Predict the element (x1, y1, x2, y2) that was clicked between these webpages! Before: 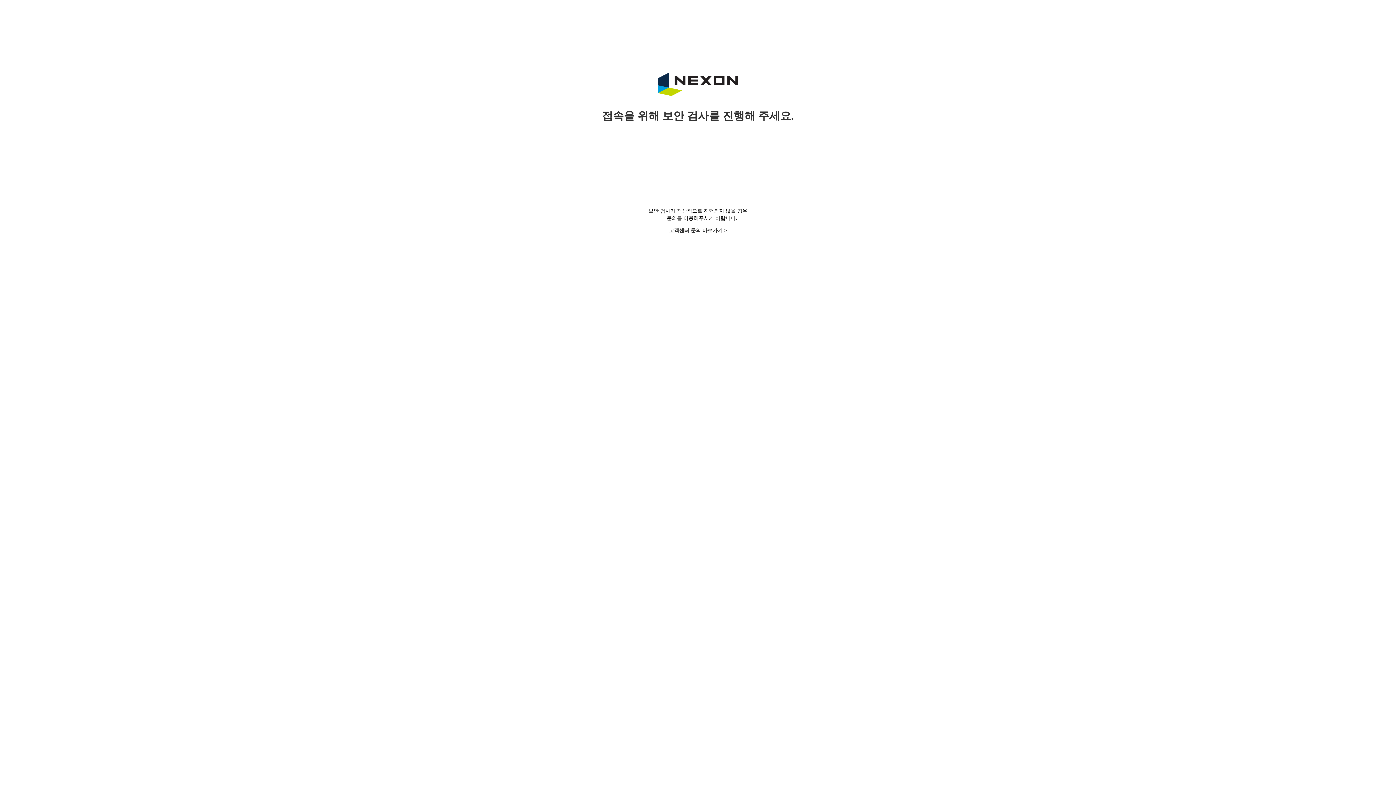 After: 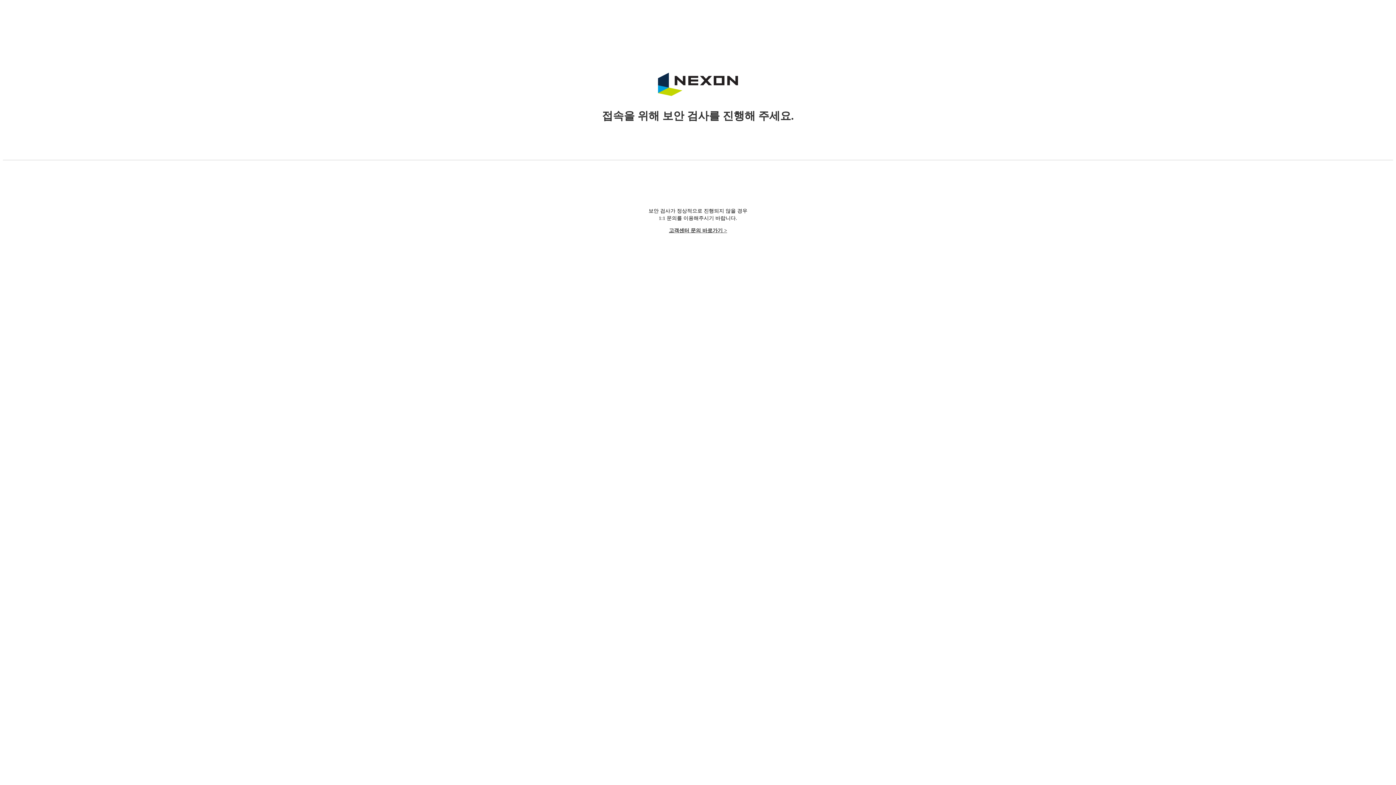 Action: label: 고객센터 문의 바로가기 > bbox: (669, 228, 727, 233)